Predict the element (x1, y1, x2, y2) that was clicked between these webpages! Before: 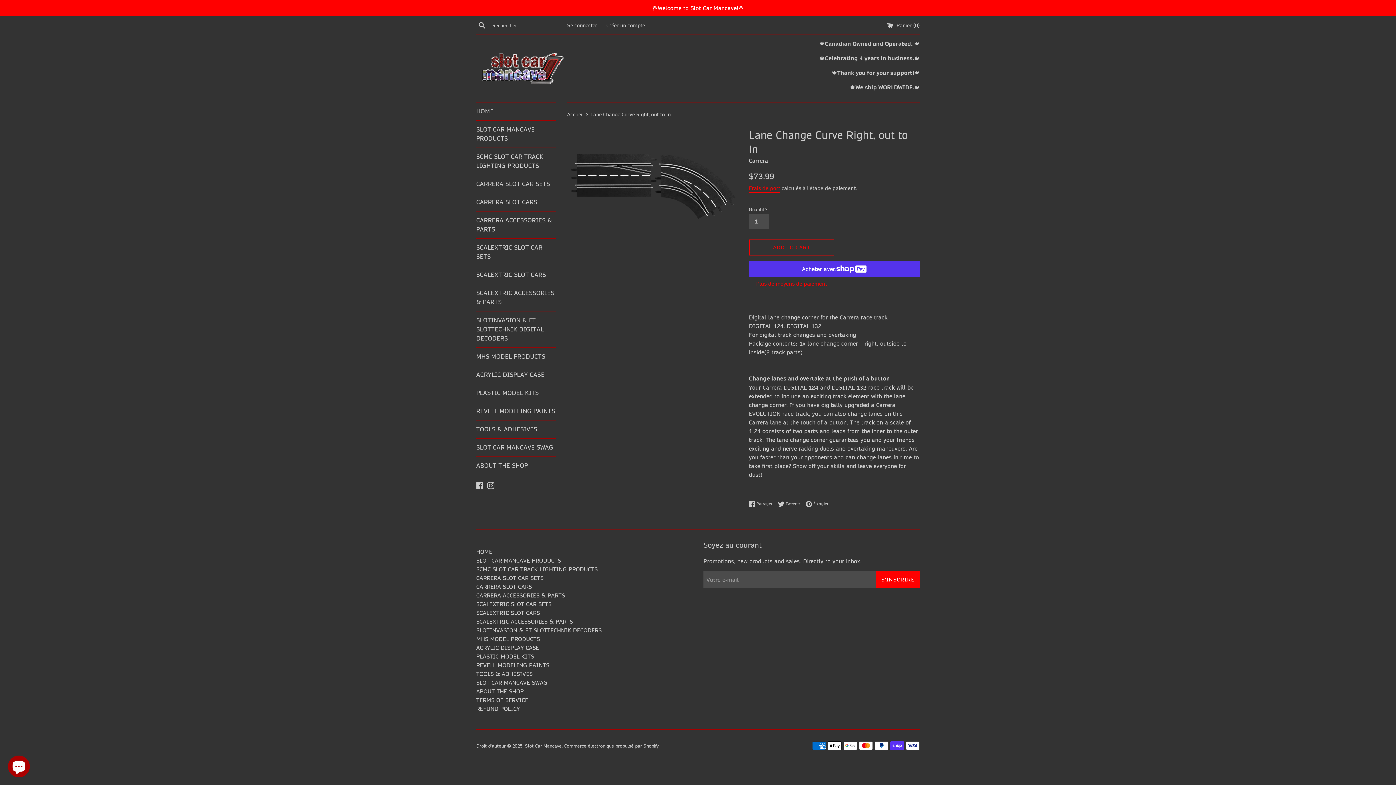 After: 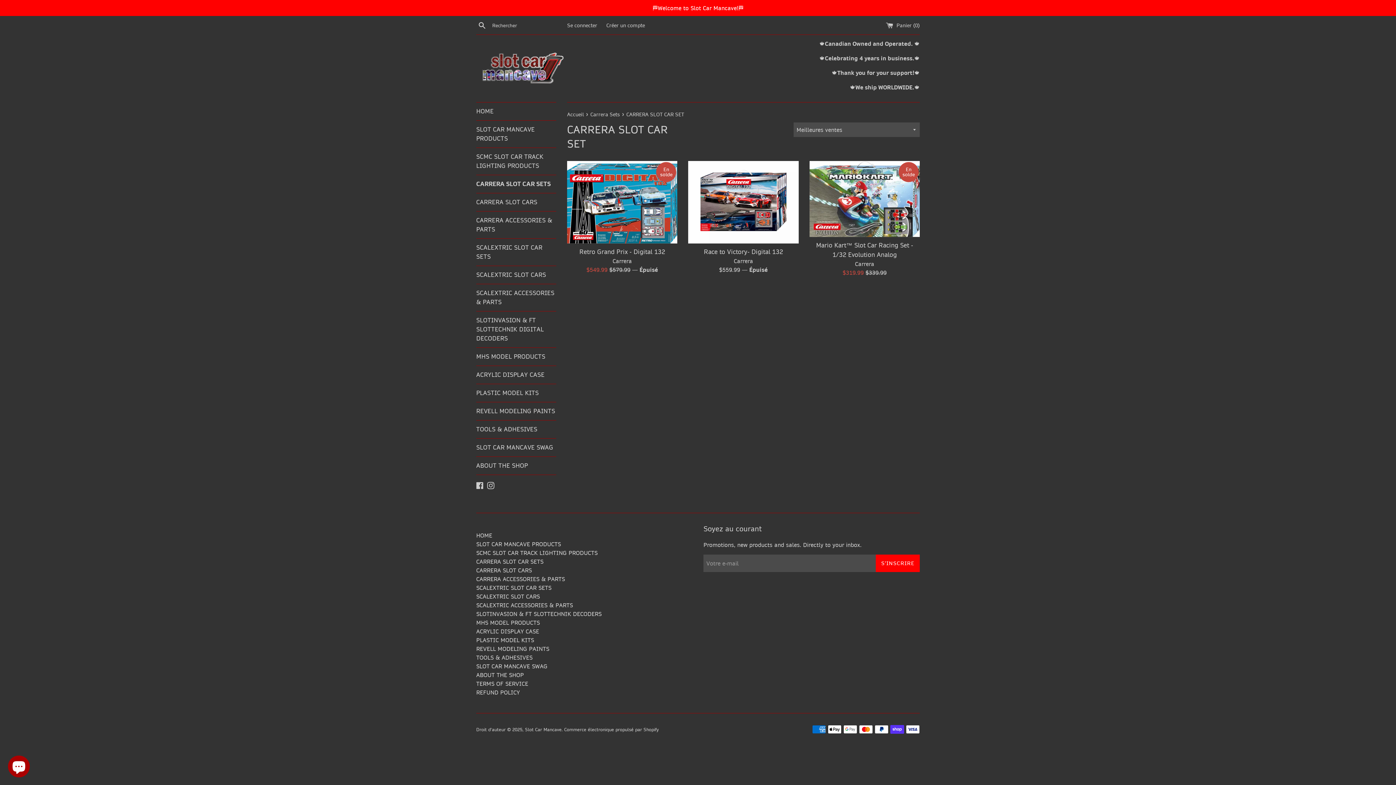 Action: label: CARRERA SLOT CAR SETS bbox: (476, 175, 556, 193)